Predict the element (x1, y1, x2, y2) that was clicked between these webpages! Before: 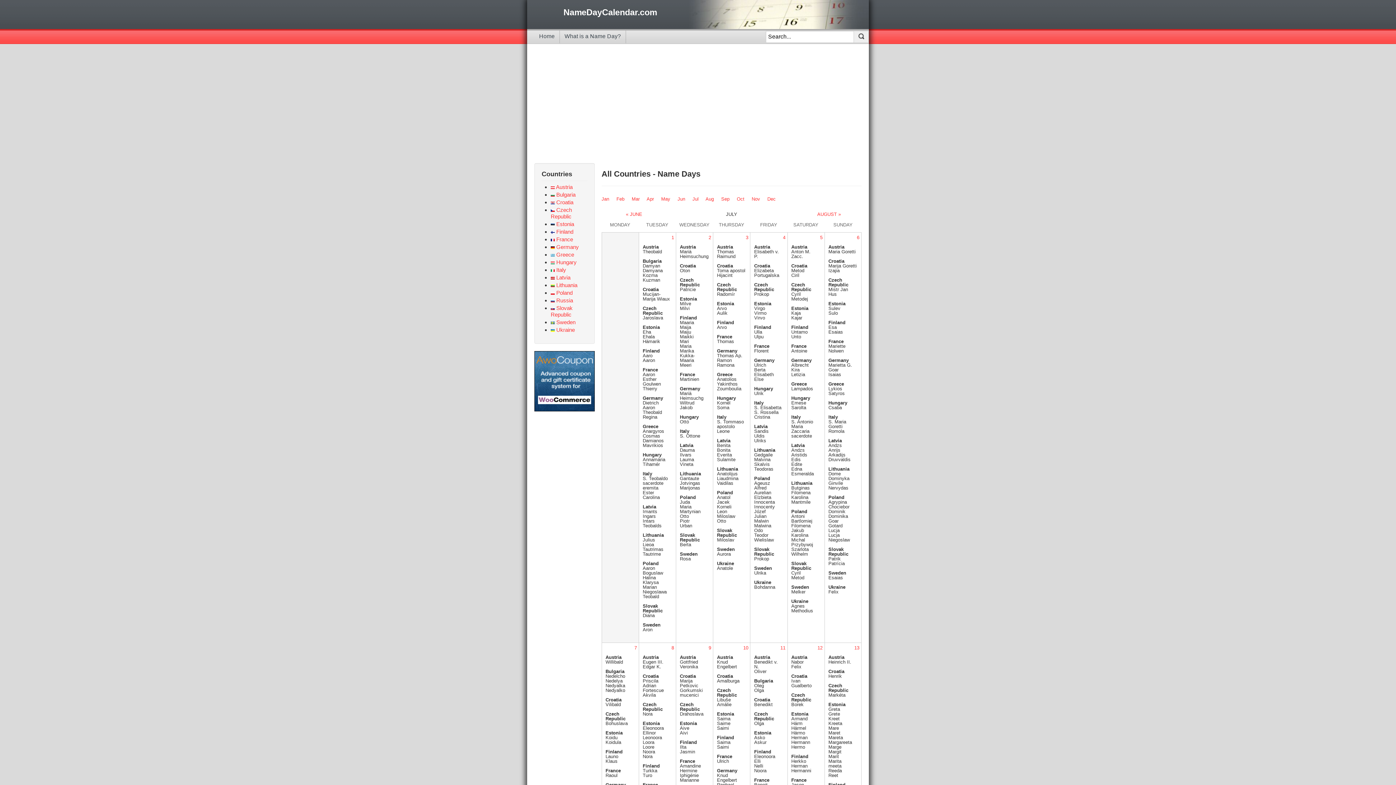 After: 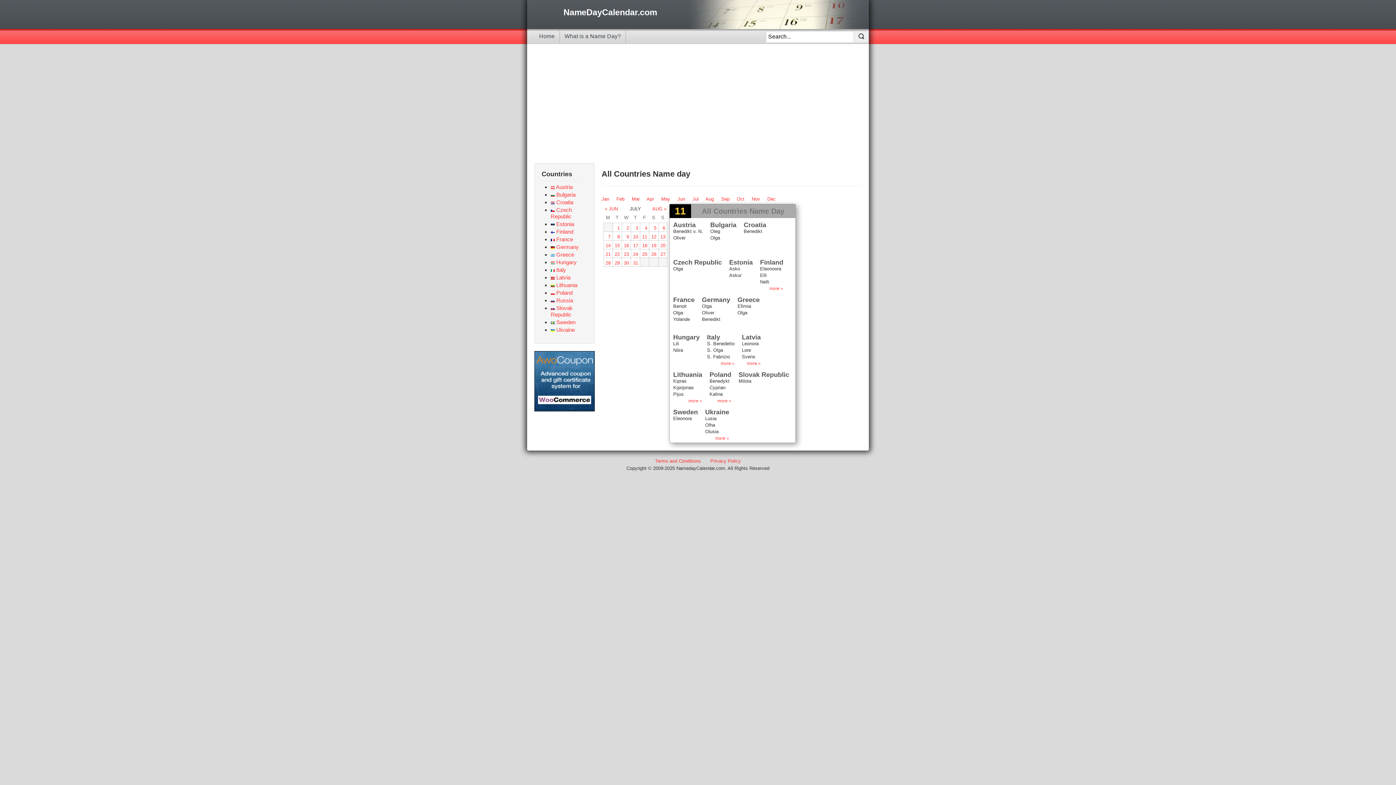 Action: label: 11 bbox: (752, 645, 785, 651)